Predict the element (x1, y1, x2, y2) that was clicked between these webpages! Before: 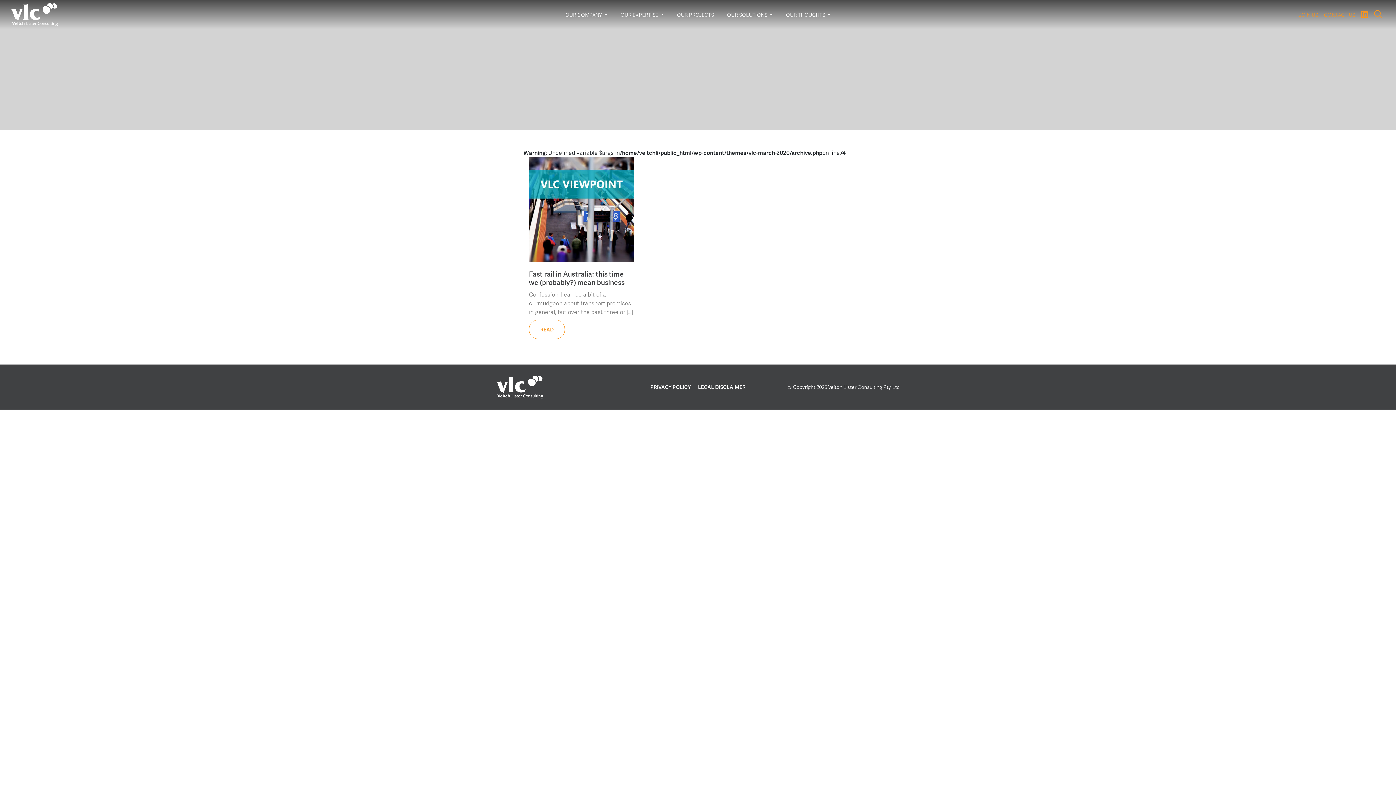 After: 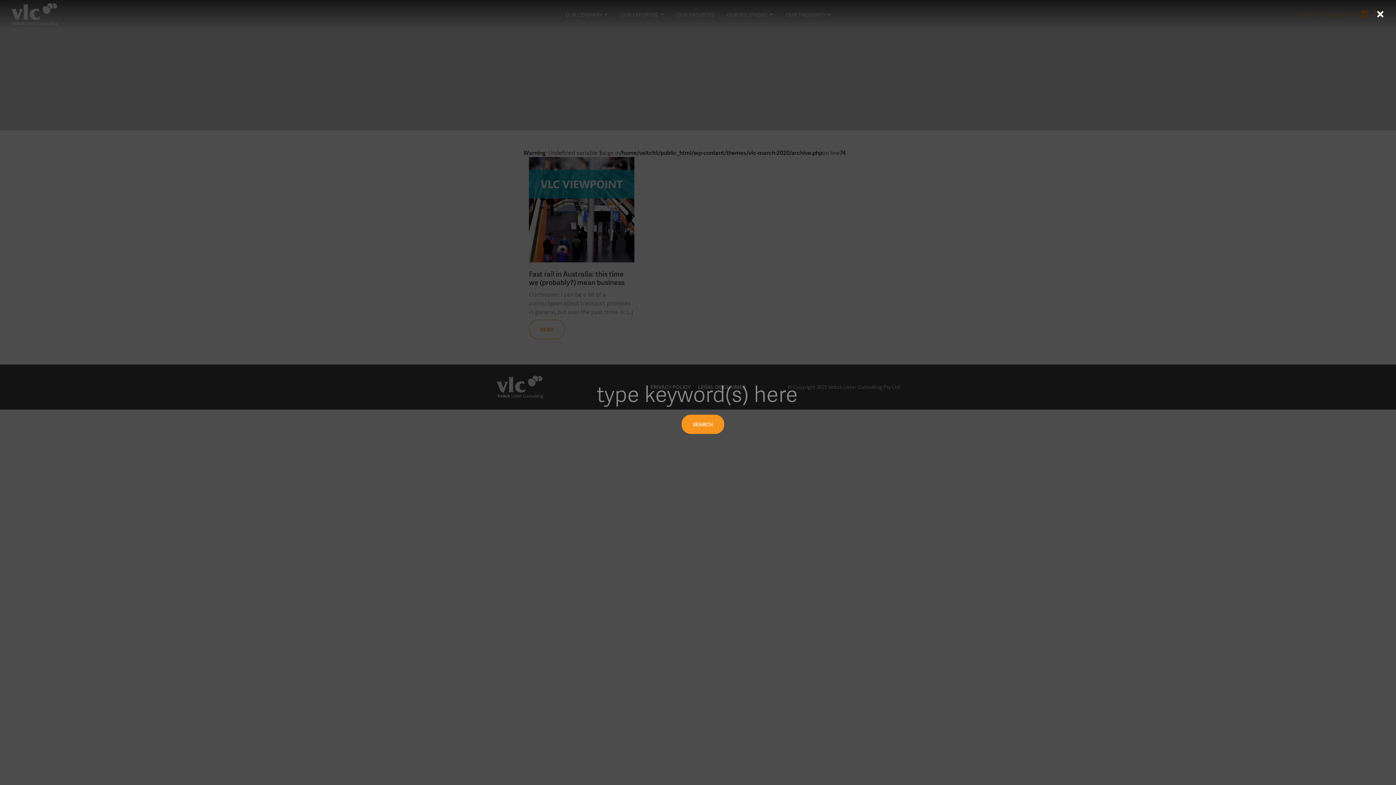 Action: bbox: (1371, 7, 1385, 21)